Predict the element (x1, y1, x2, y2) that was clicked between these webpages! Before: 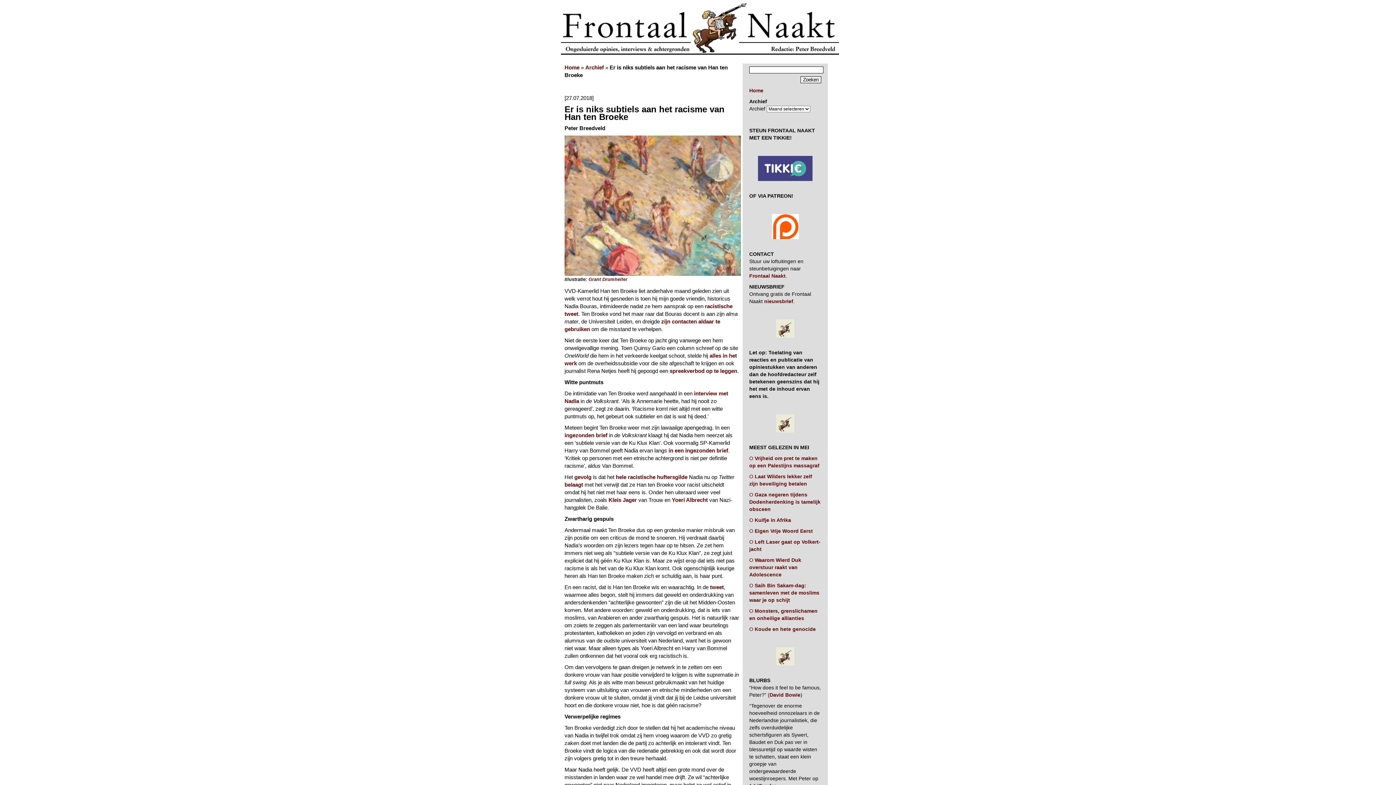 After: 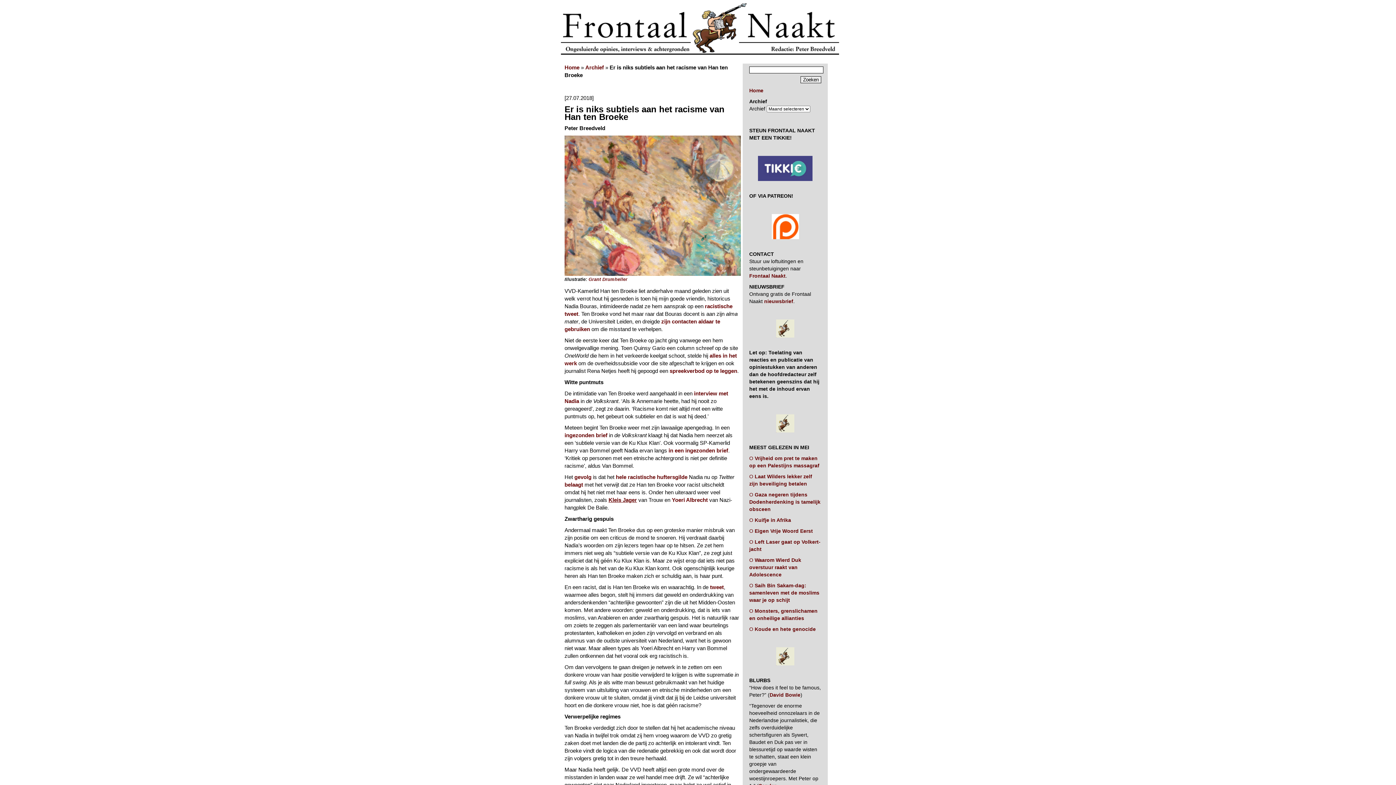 Action: bbox: (608, 497, 637, 503) label: Kleis Jager